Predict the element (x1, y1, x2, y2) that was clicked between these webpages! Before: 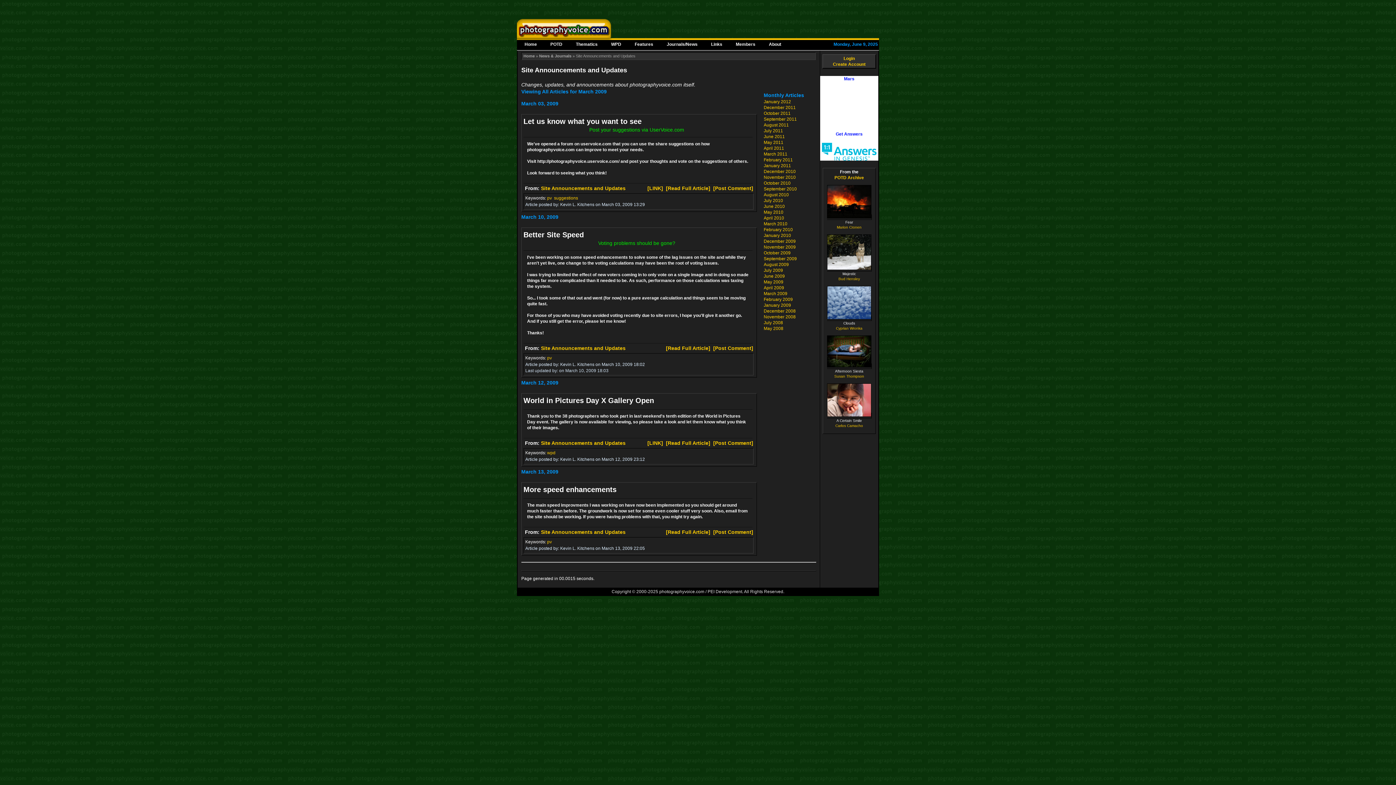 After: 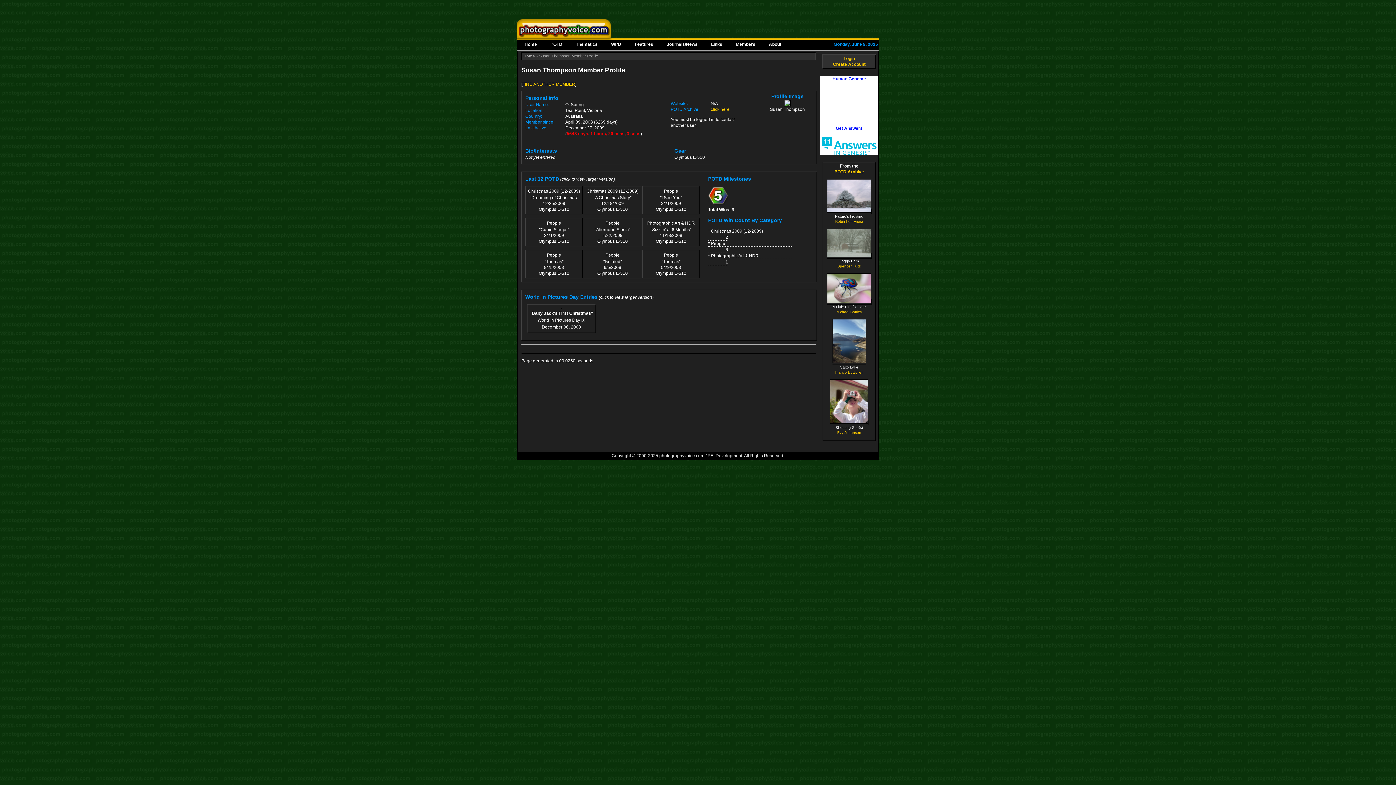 Action: bbox: (834, 374, 864, 378) label: Susan Thompson